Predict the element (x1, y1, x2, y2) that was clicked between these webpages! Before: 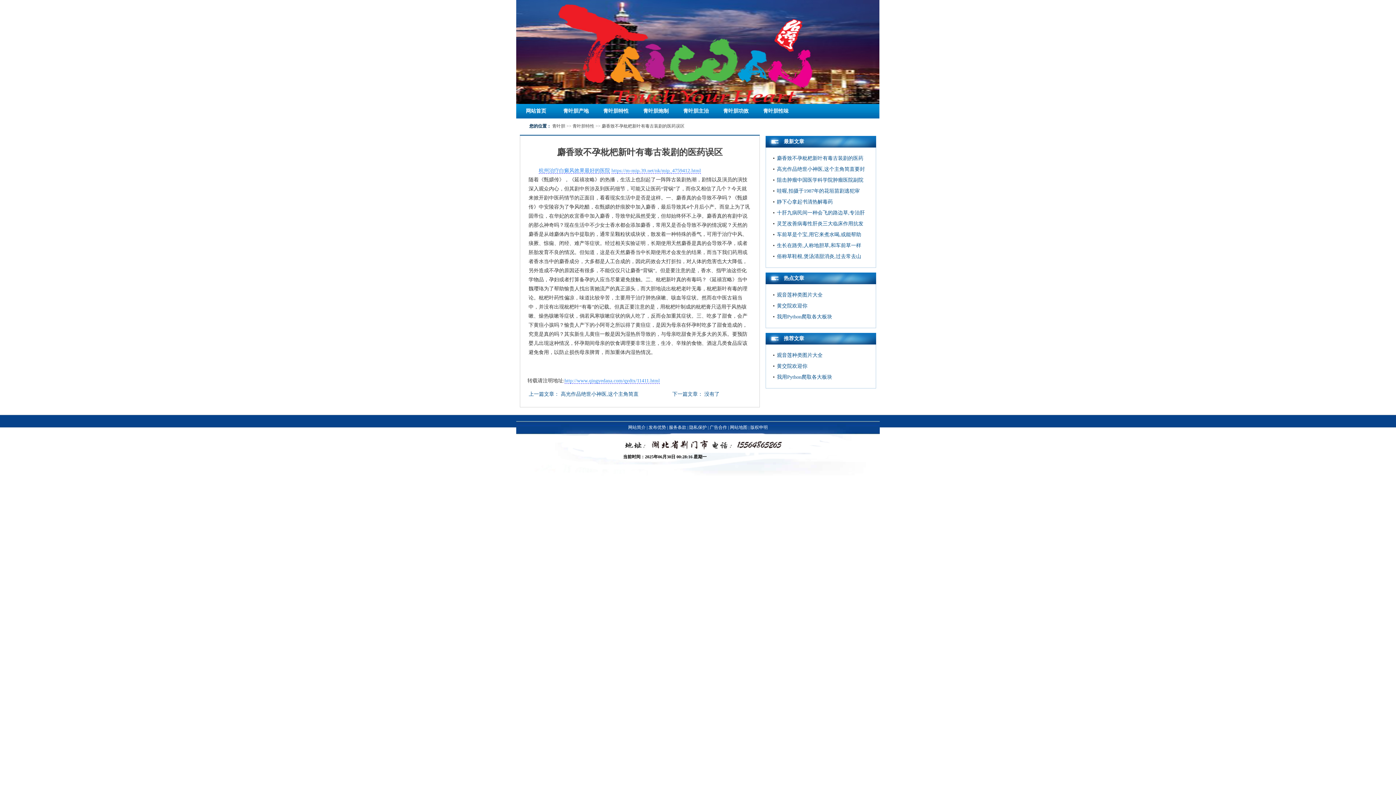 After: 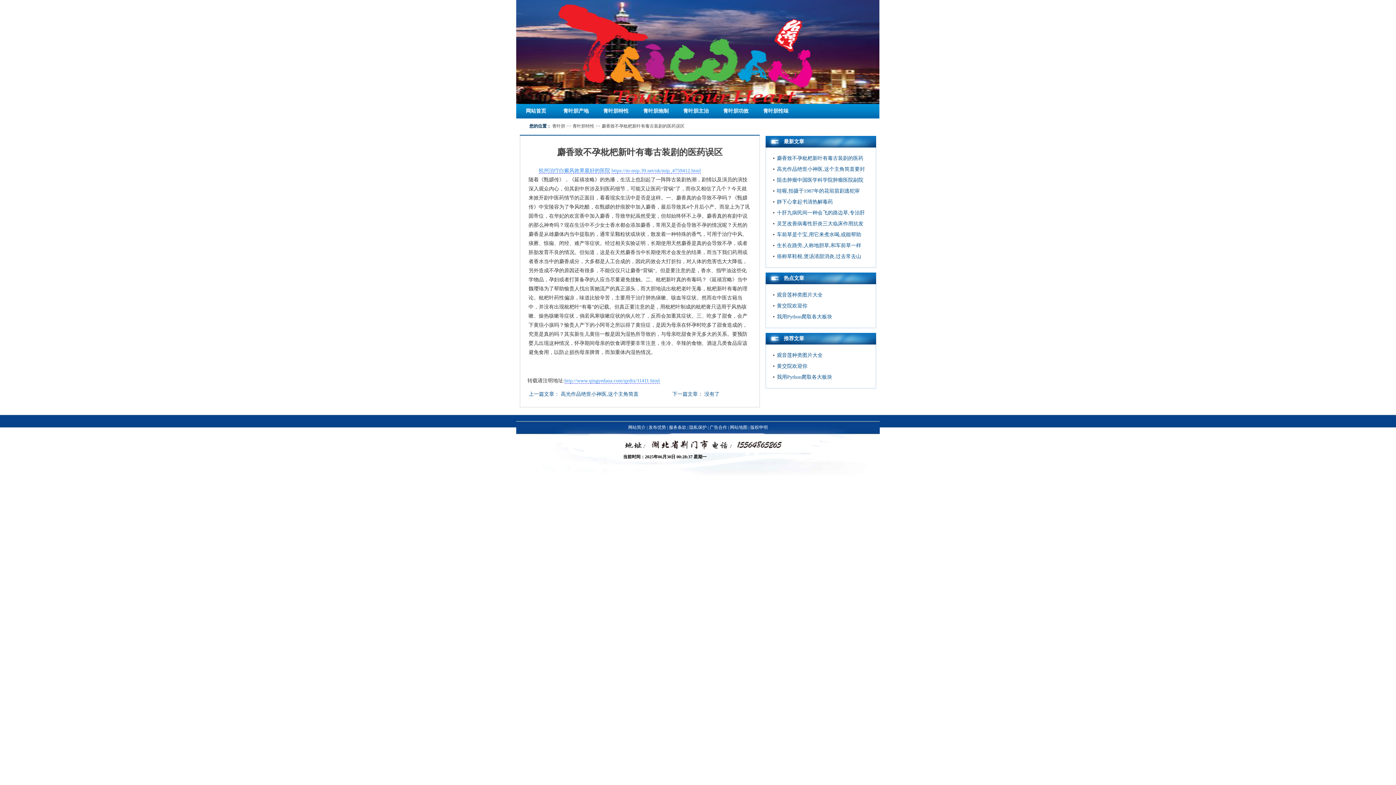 Action: label: 青叶胆炮制 bbox: (636, 104, 676, 118)